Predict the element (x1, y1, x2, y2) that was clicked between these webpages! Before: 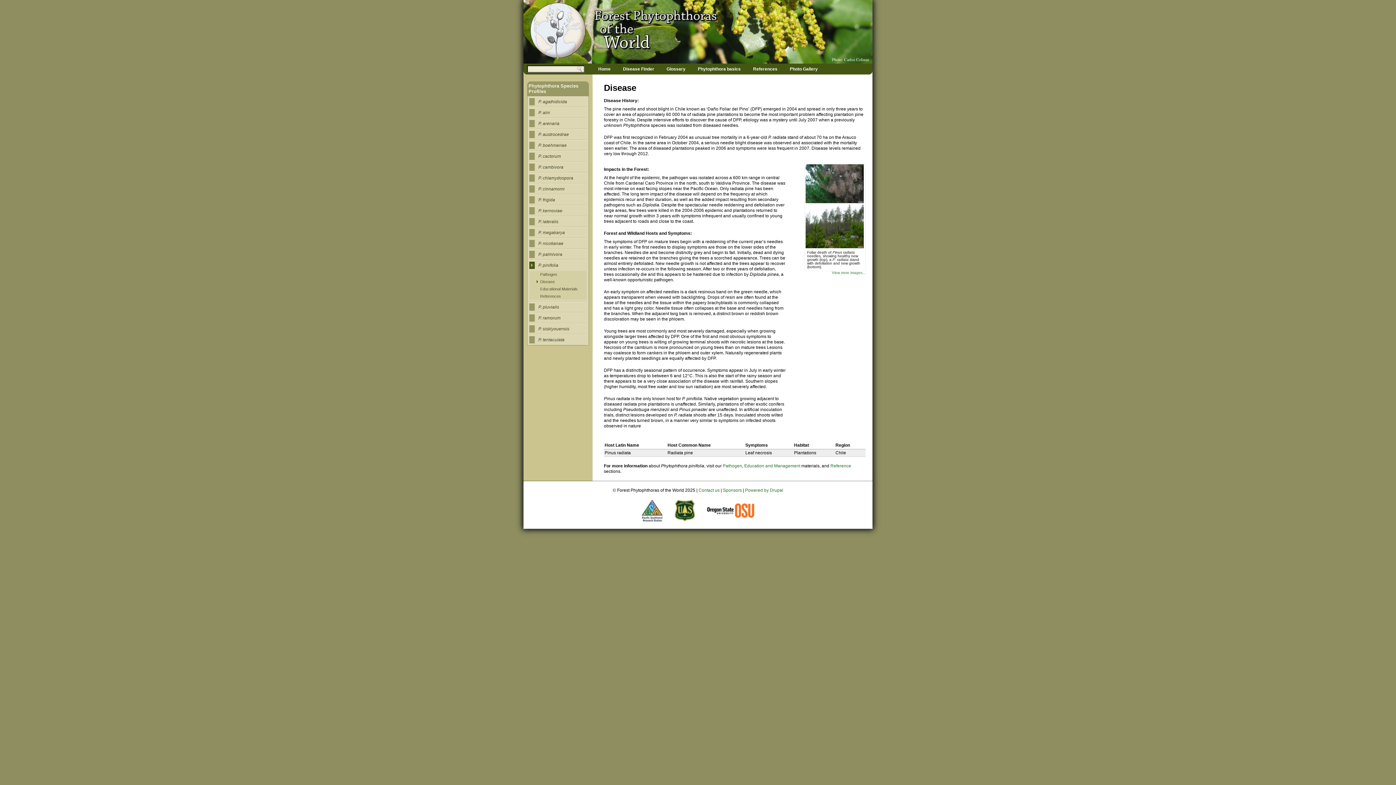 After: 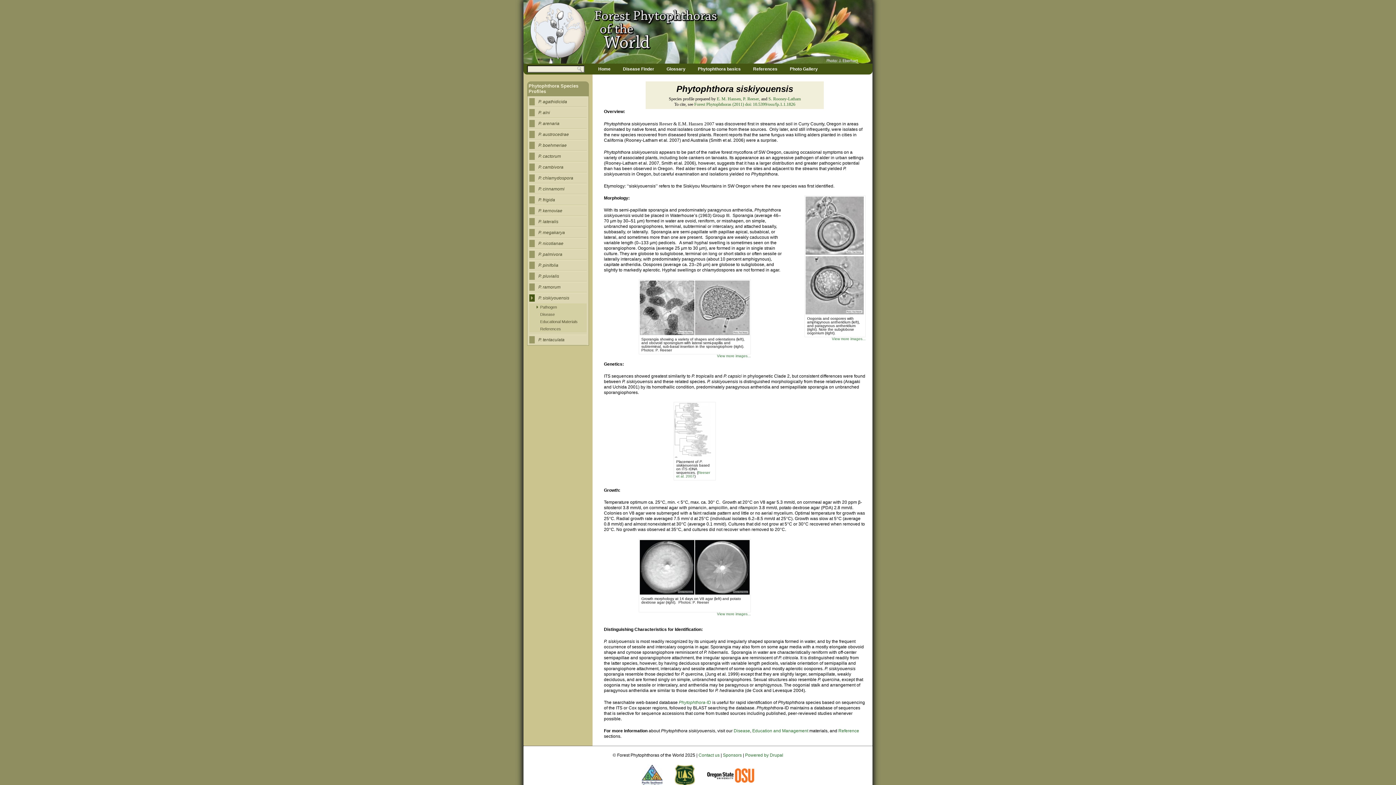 Action: label: P. siskiyouensis bbox: (529, 325, 586, 332)